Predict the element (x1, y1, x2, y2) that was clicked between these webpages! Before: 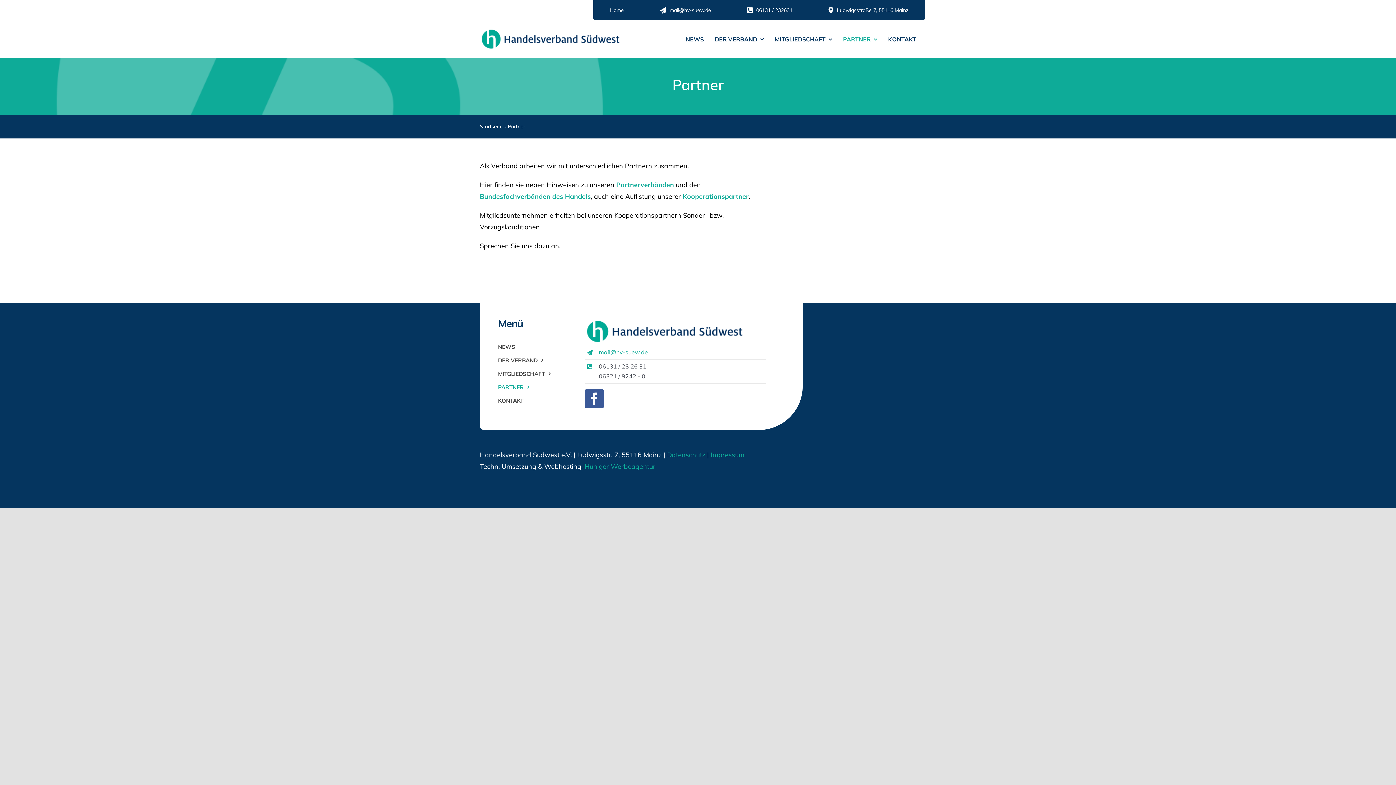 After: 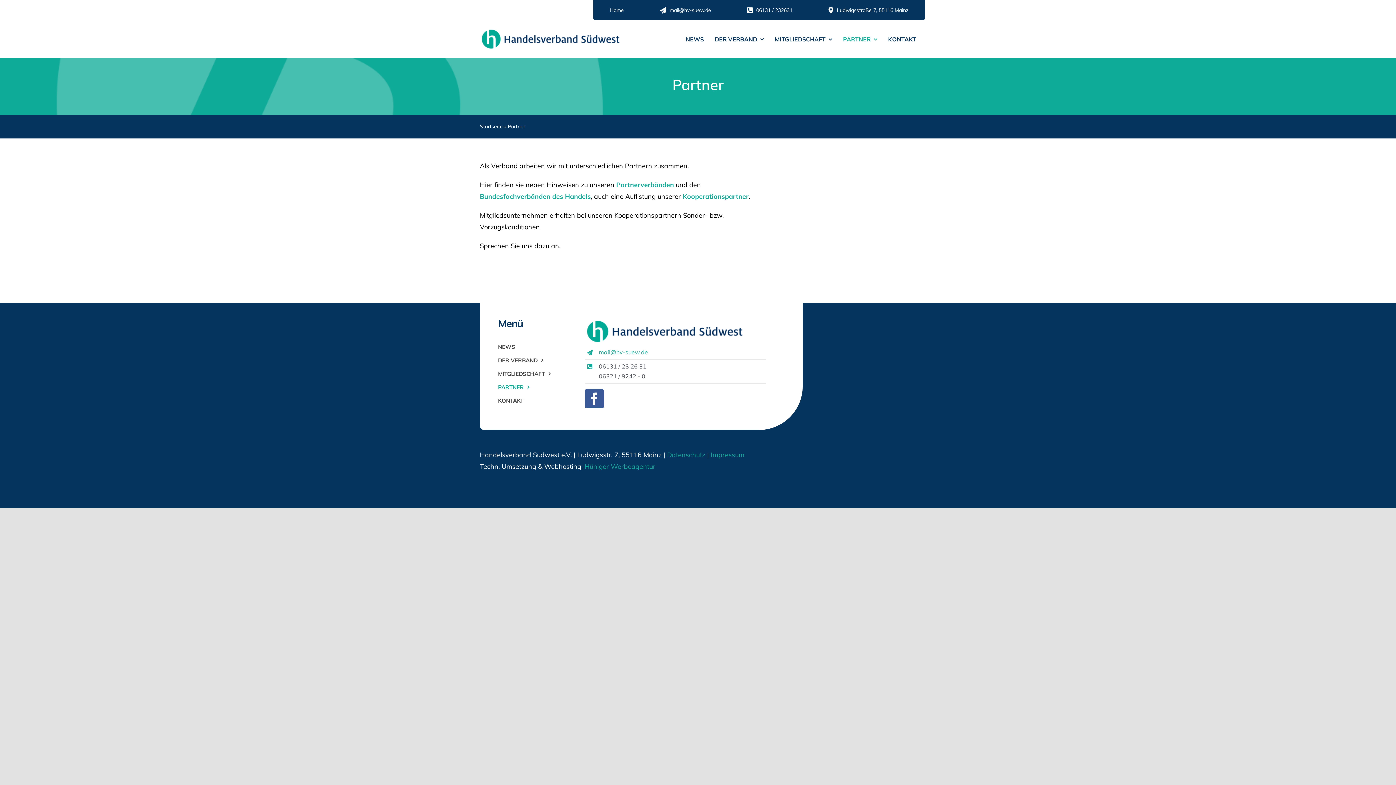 Action: label: 06131 / 232631 bbox: (743, 0, 792, 20)